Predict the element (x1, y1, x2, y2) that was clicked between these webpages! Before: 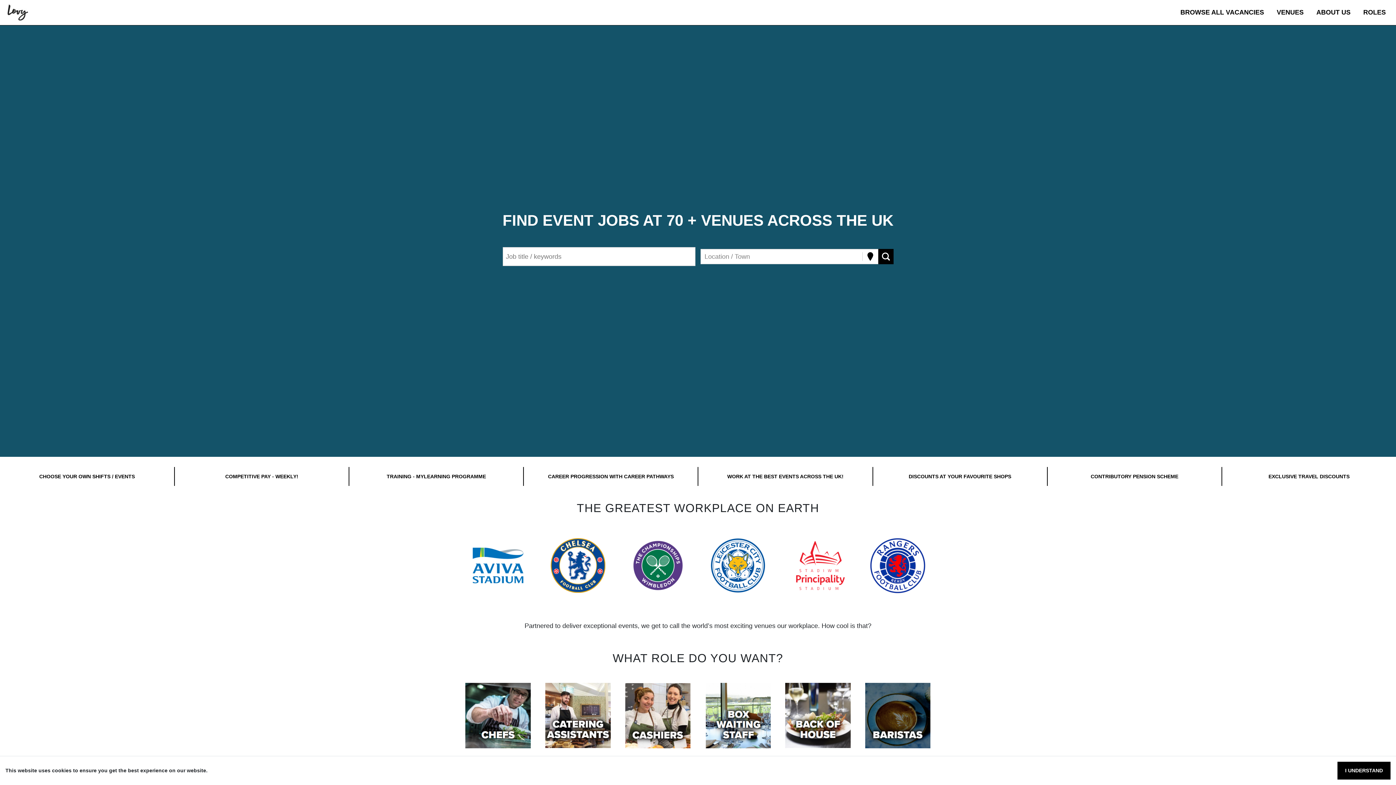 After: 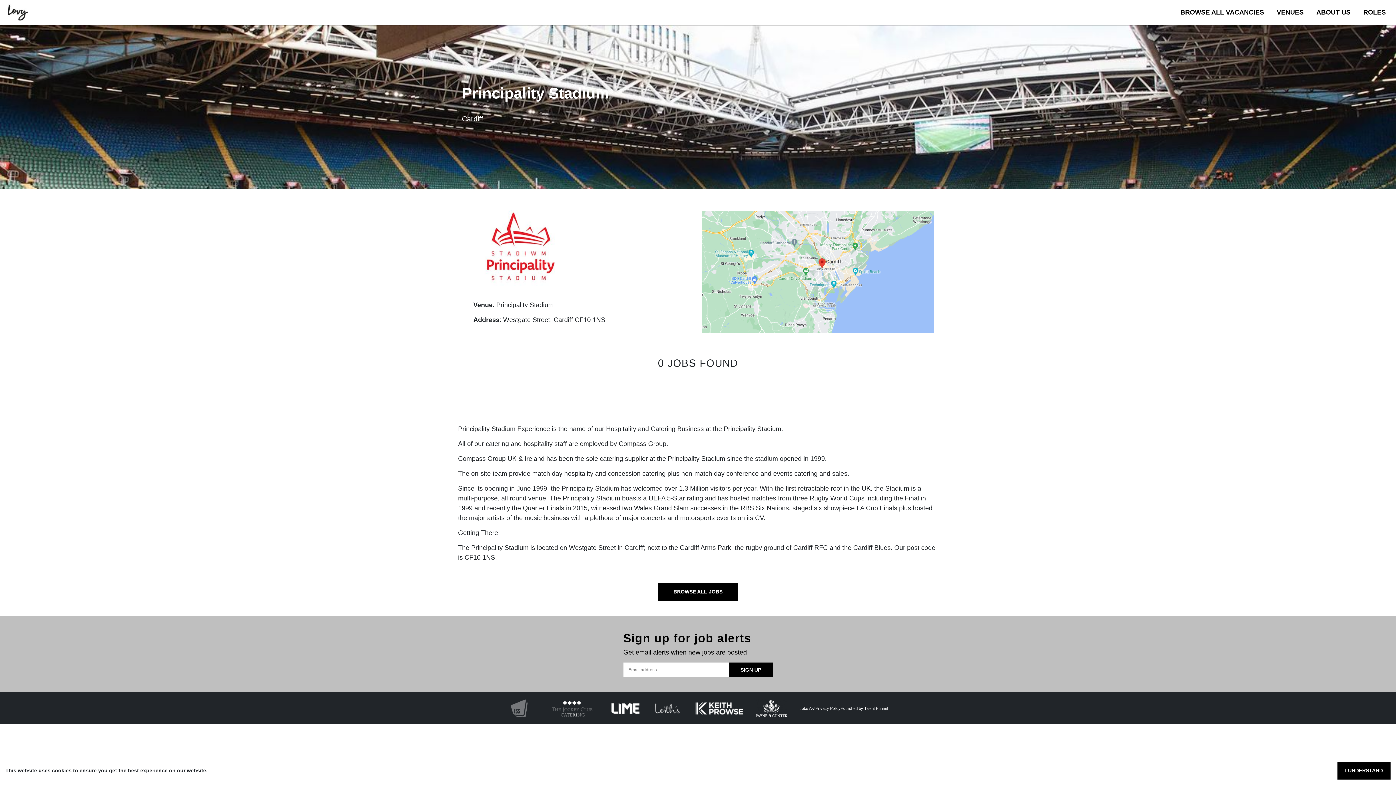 Action: bbox: (785, 533, 850, 598)